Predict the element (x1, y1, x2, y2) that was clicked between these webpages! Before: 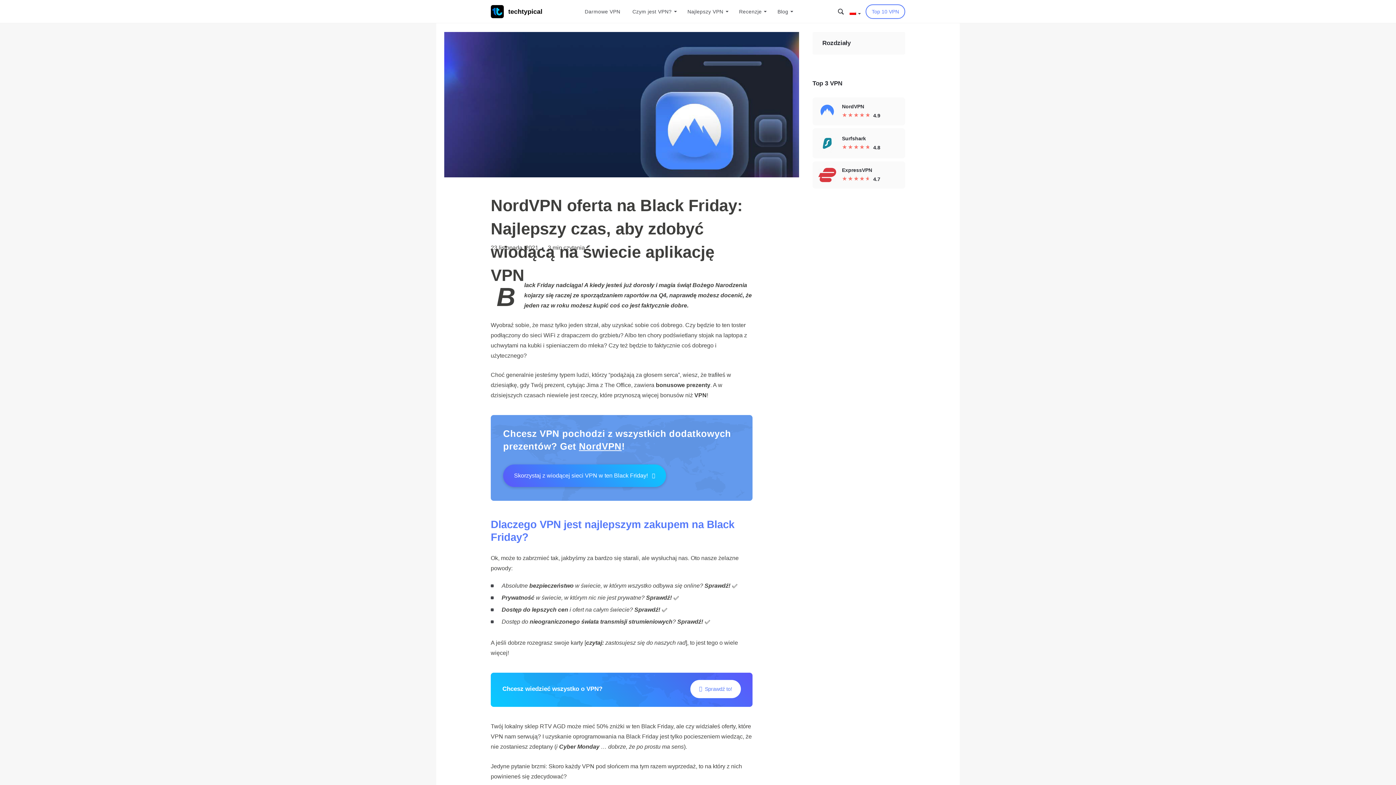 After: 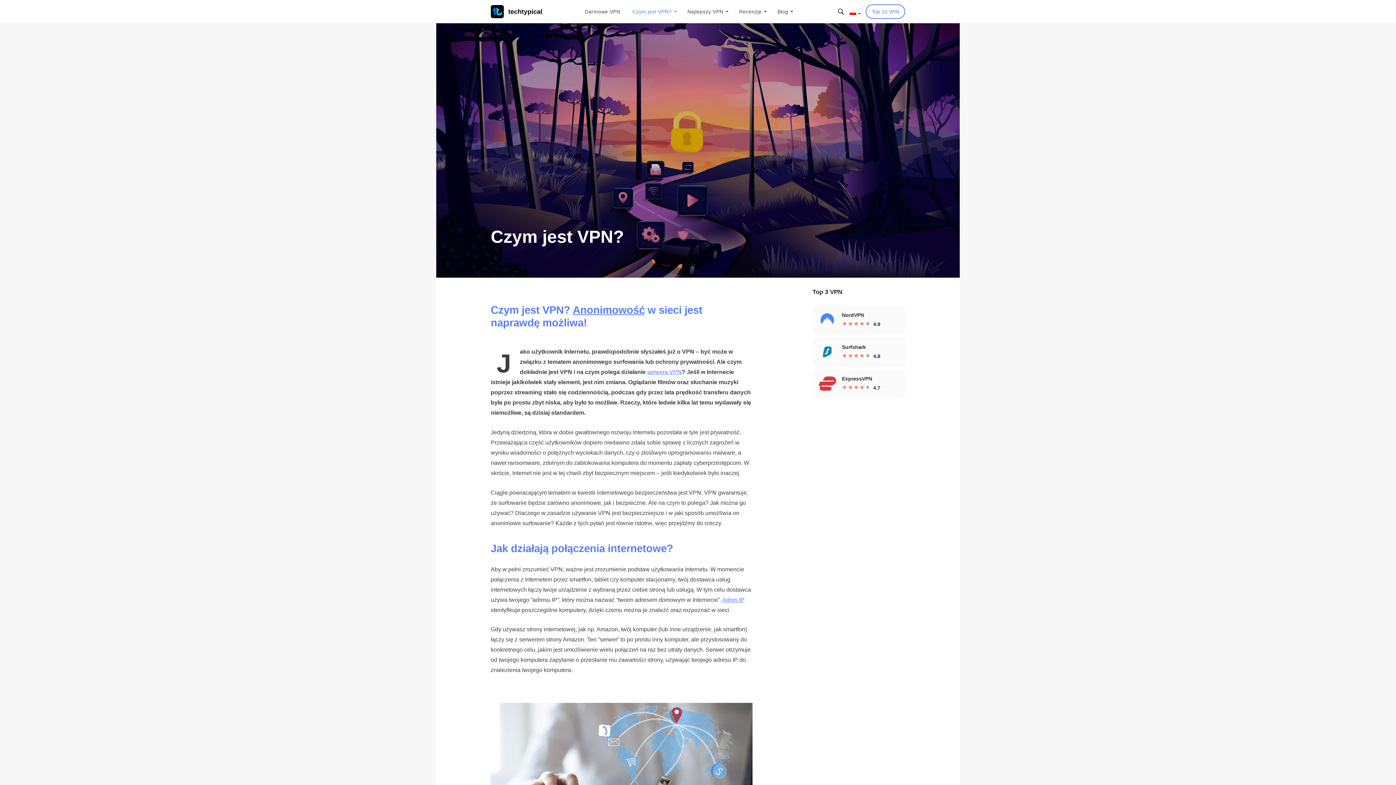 Action: bbox: (632, 4, 675, 18) label: Czym jest VPN?